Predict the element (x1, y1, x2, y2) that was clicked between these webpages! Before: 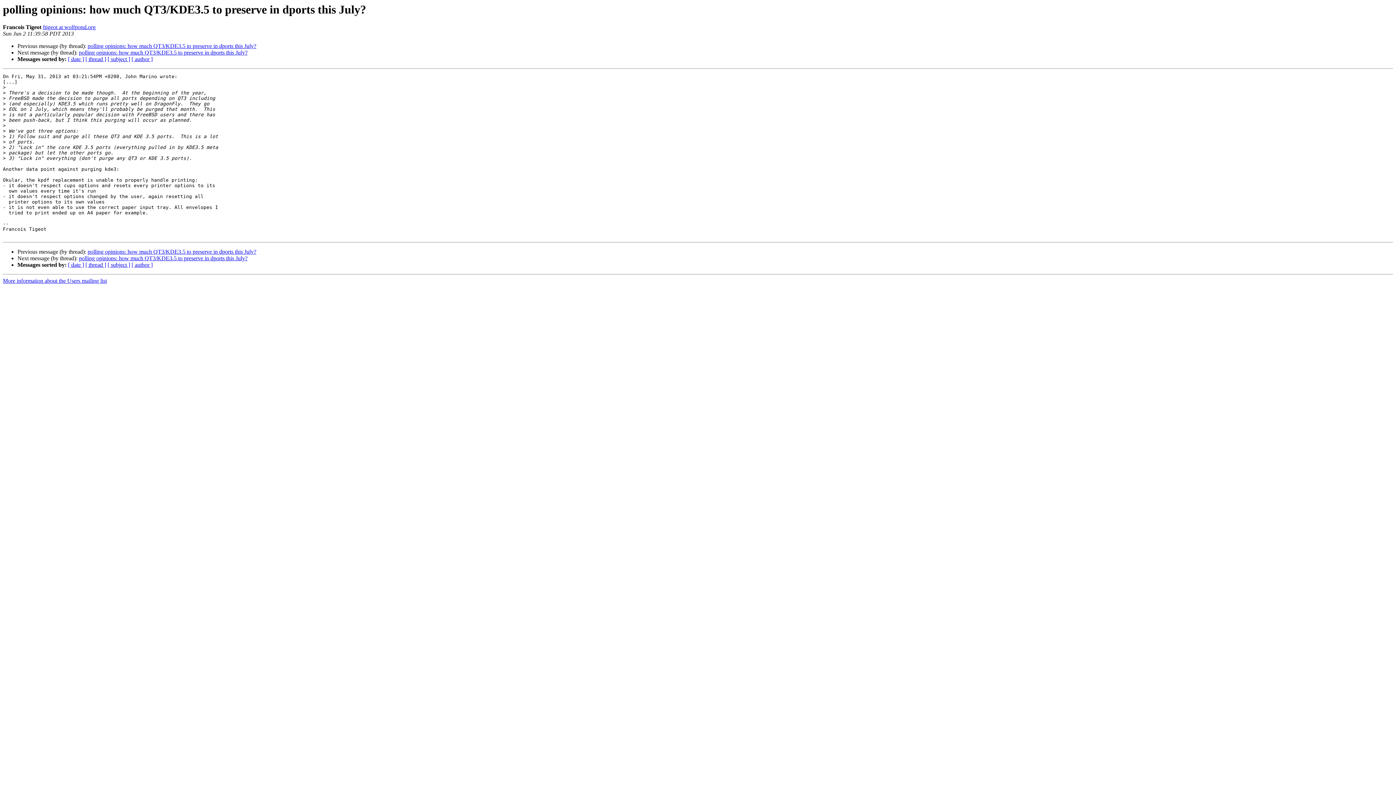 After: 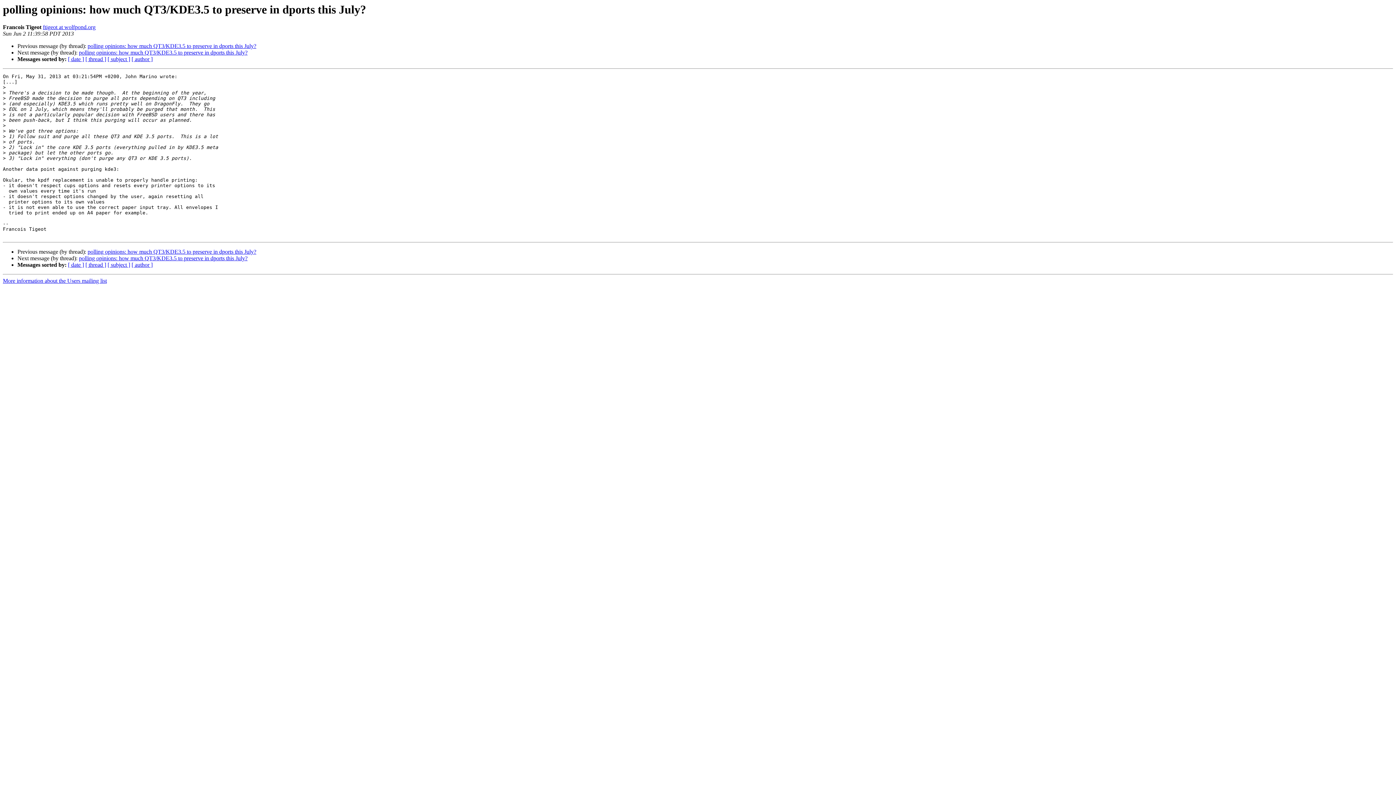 Action: bbox: (42, 24, 95, 30) label: ftigeot at wolfpond.org